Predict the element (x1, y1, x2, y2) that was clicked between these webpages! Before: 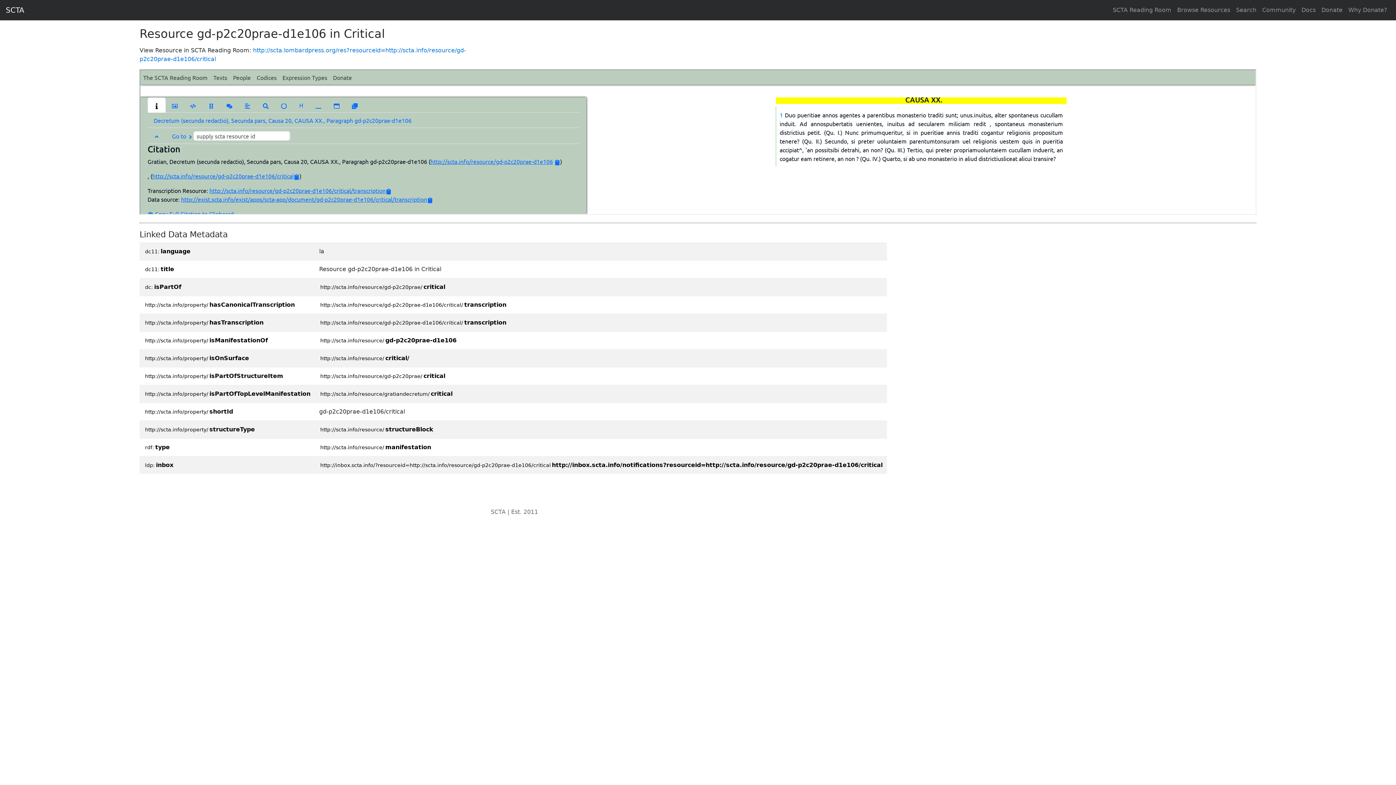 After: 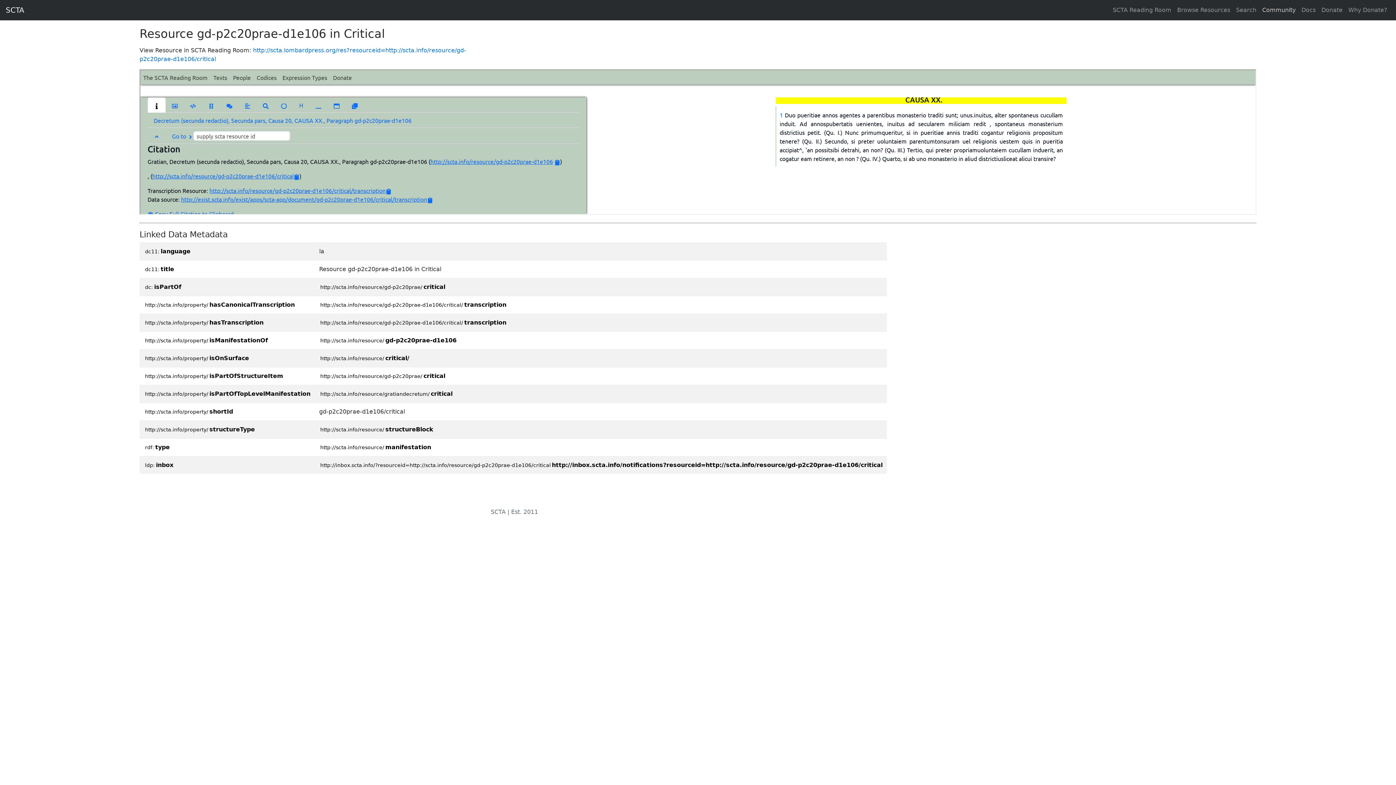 Action: bbox: (1259, 2, 1298, 17) label: Community